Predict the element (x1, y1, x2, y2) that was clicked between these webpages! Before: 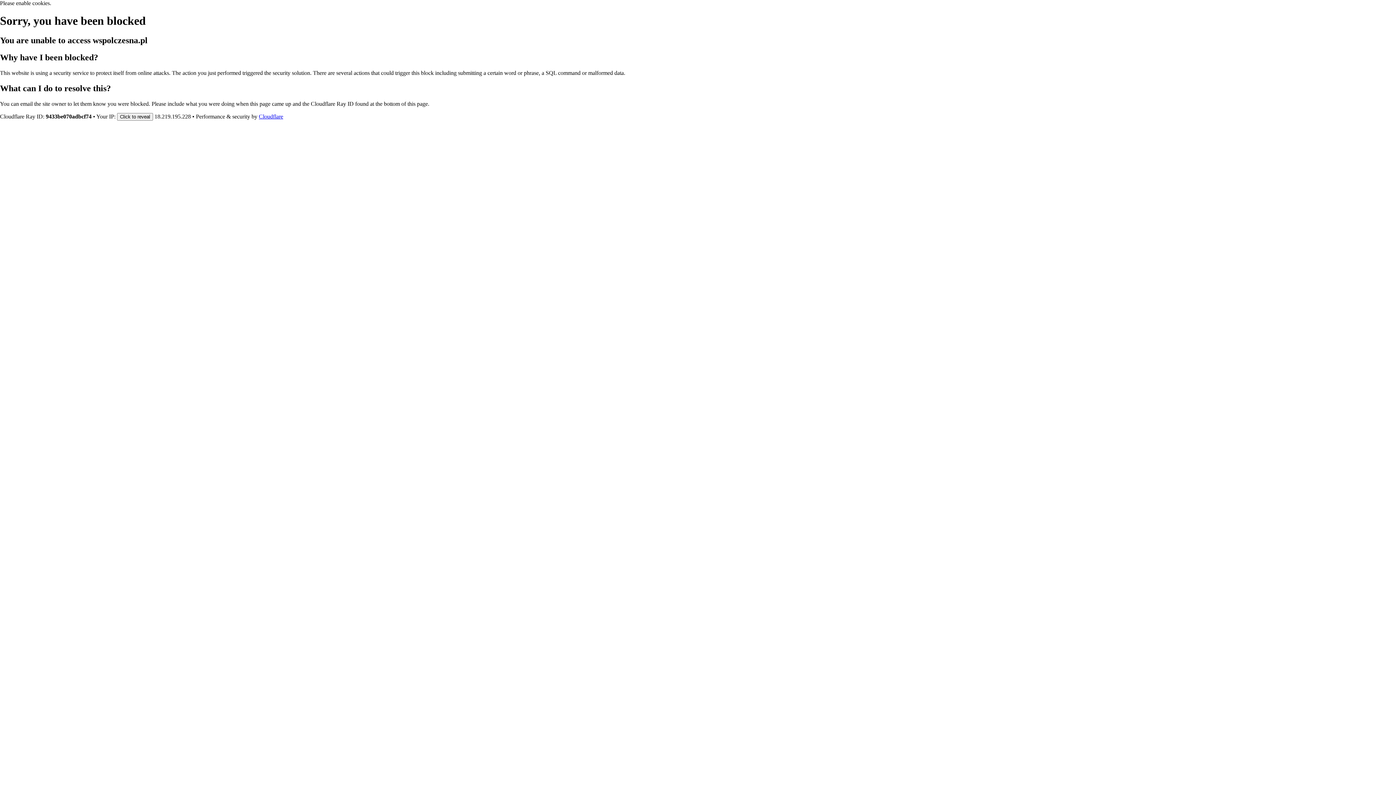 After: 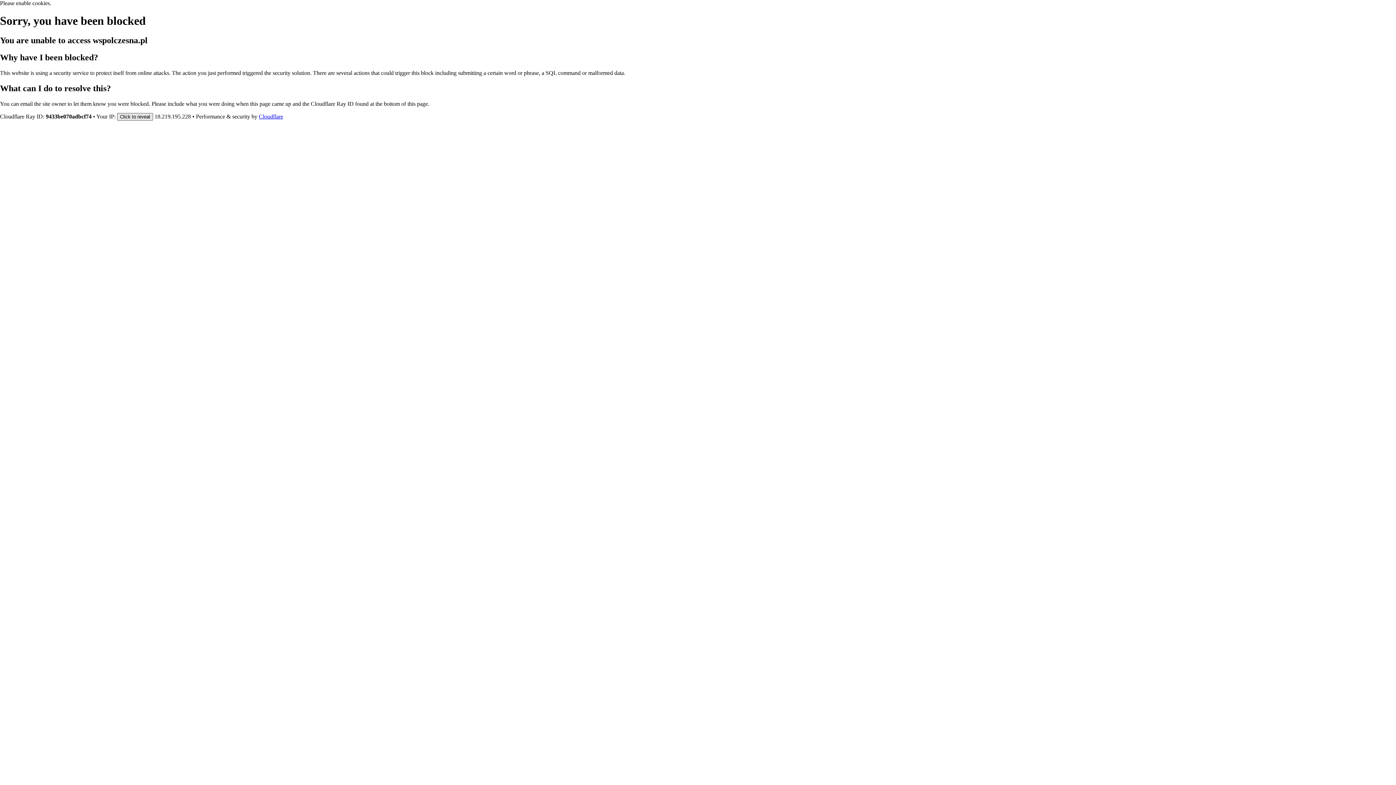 Action: bbox: (117, 112, 153, 120) label: Click to reveal